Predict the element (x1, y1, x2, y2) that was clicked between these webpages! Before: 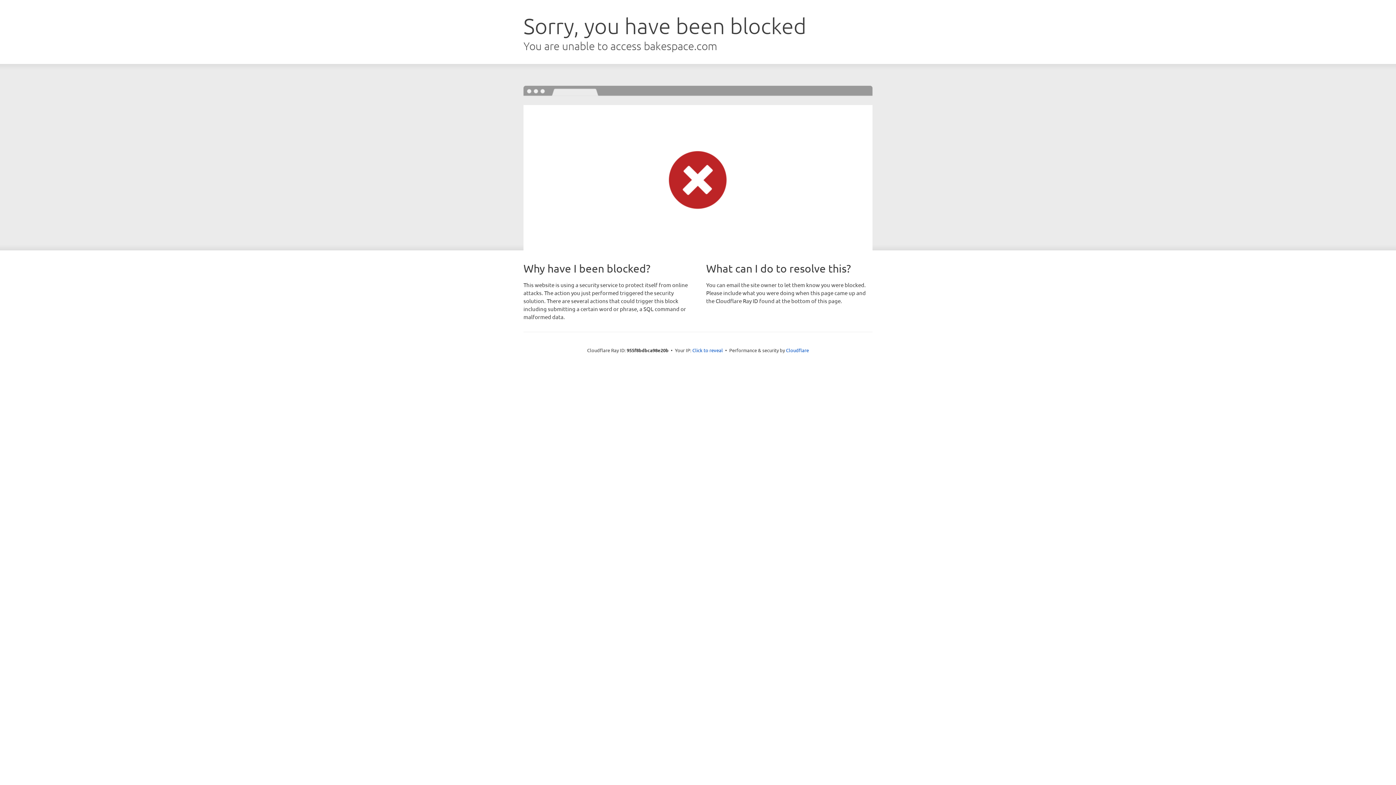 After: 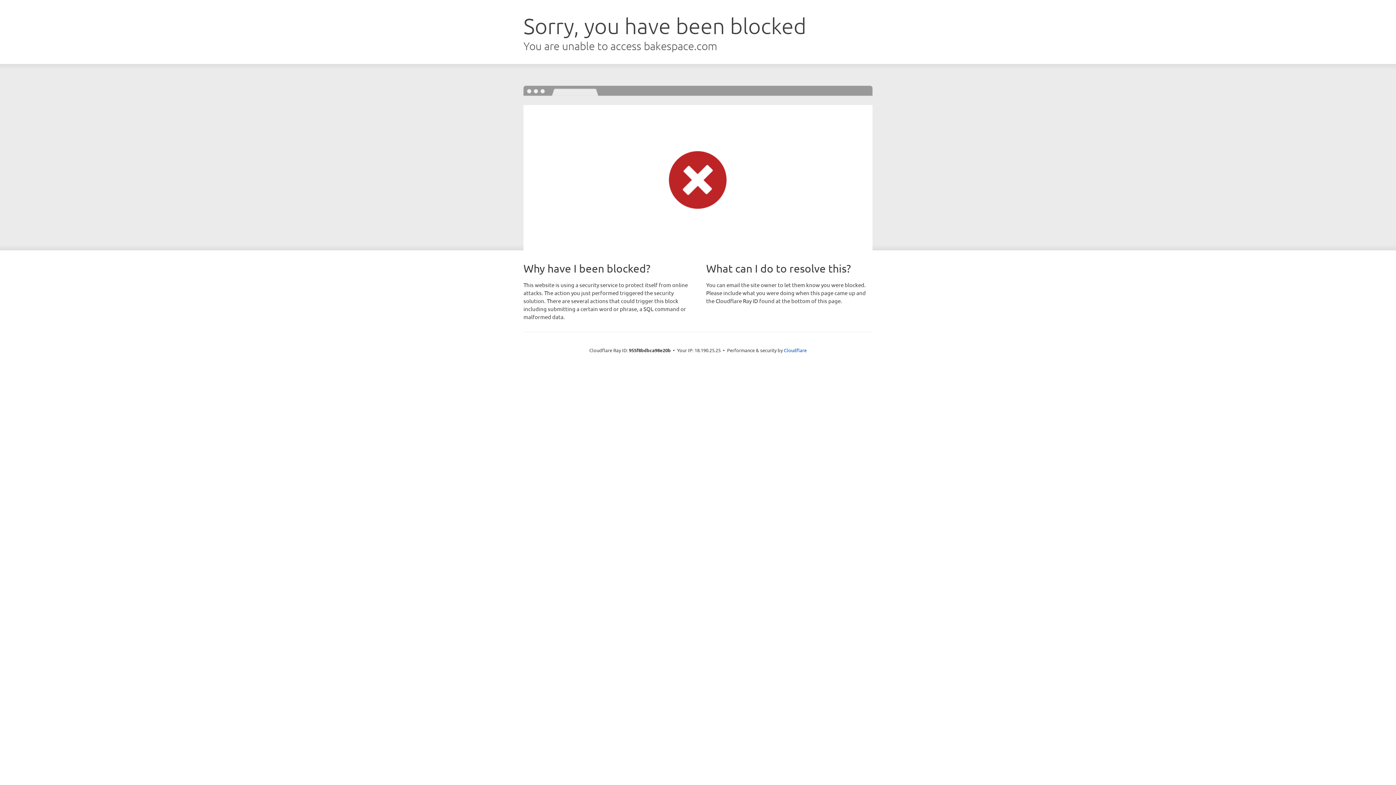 Action: label: Click to reveal bbox: (692, 346, 723, 353)